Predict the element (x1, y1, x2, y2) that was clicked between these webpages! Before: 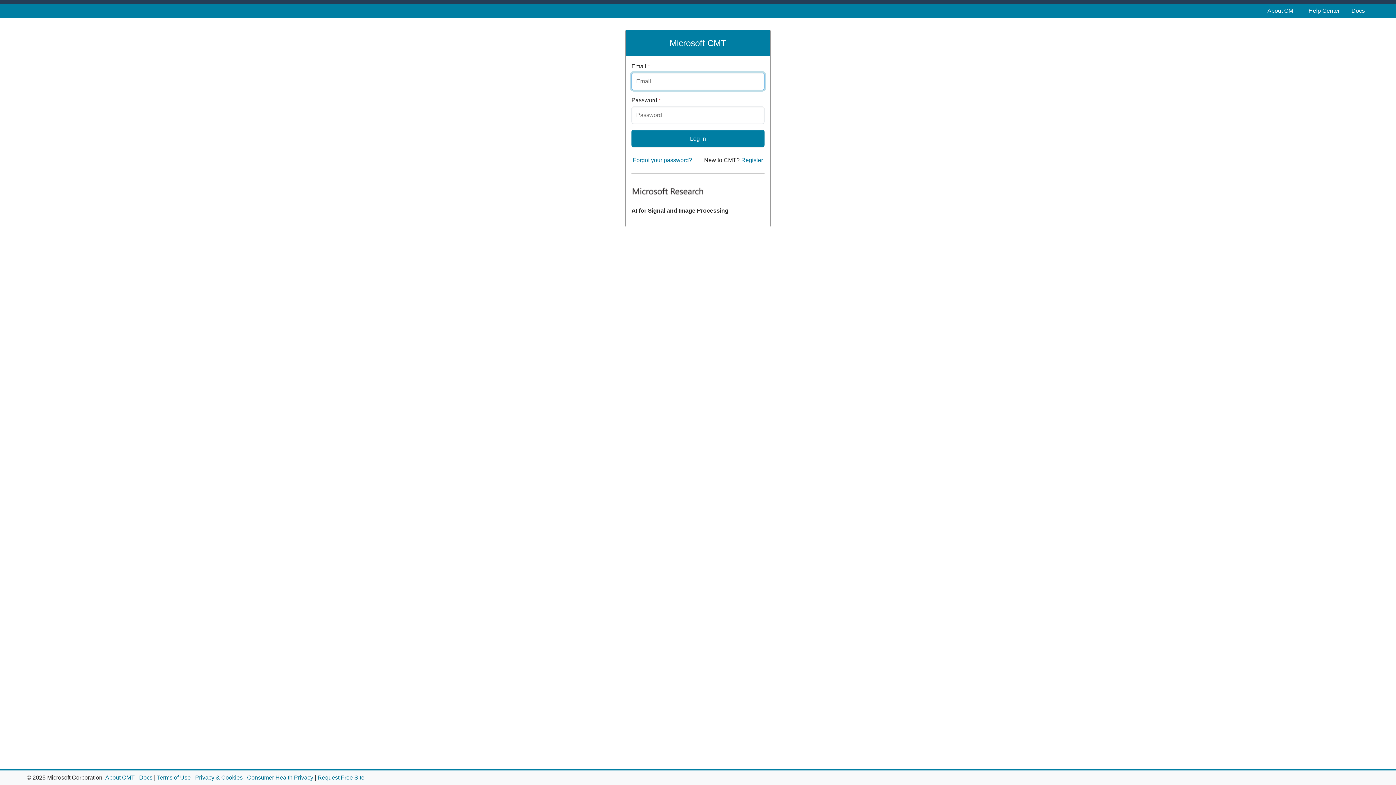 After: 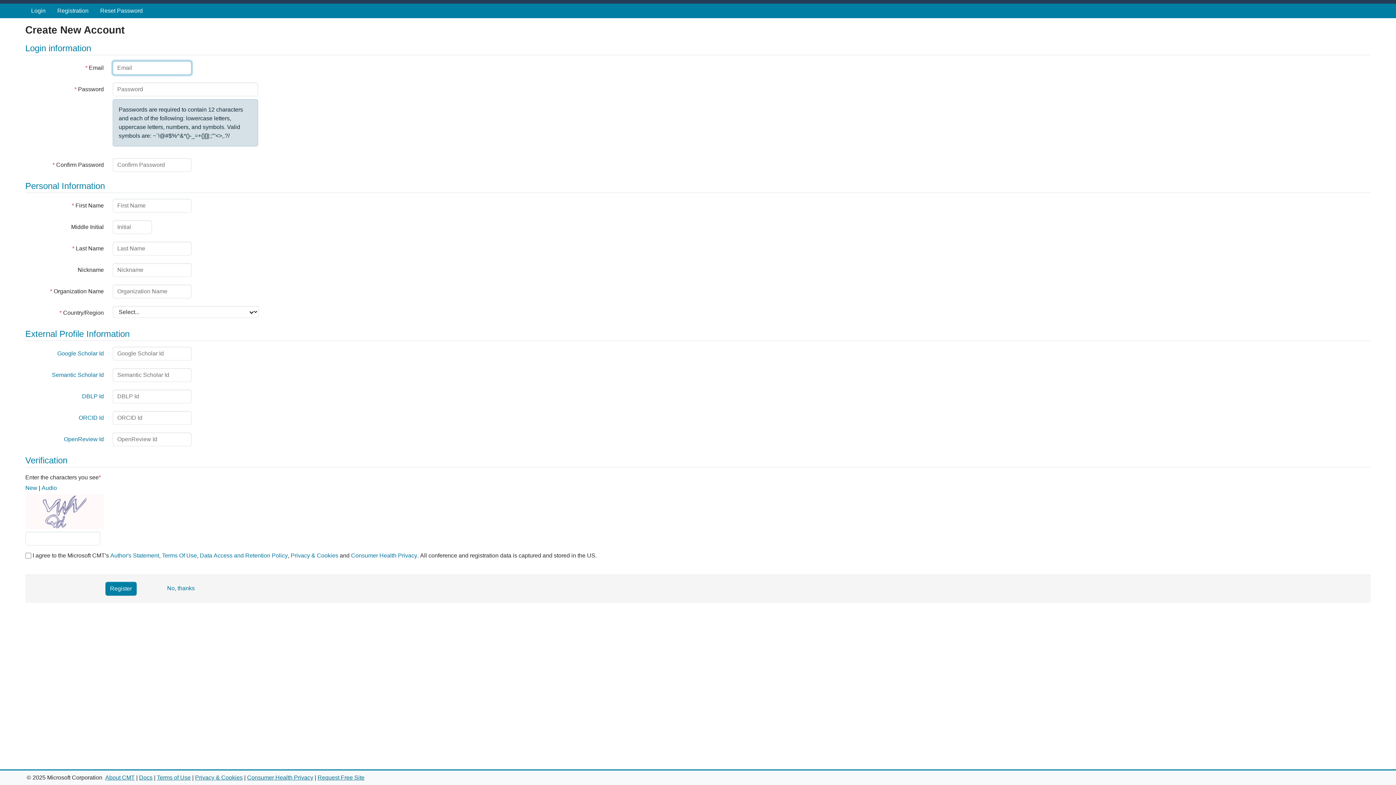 Action: label: Register bbox: (741, 157, 763, 163)